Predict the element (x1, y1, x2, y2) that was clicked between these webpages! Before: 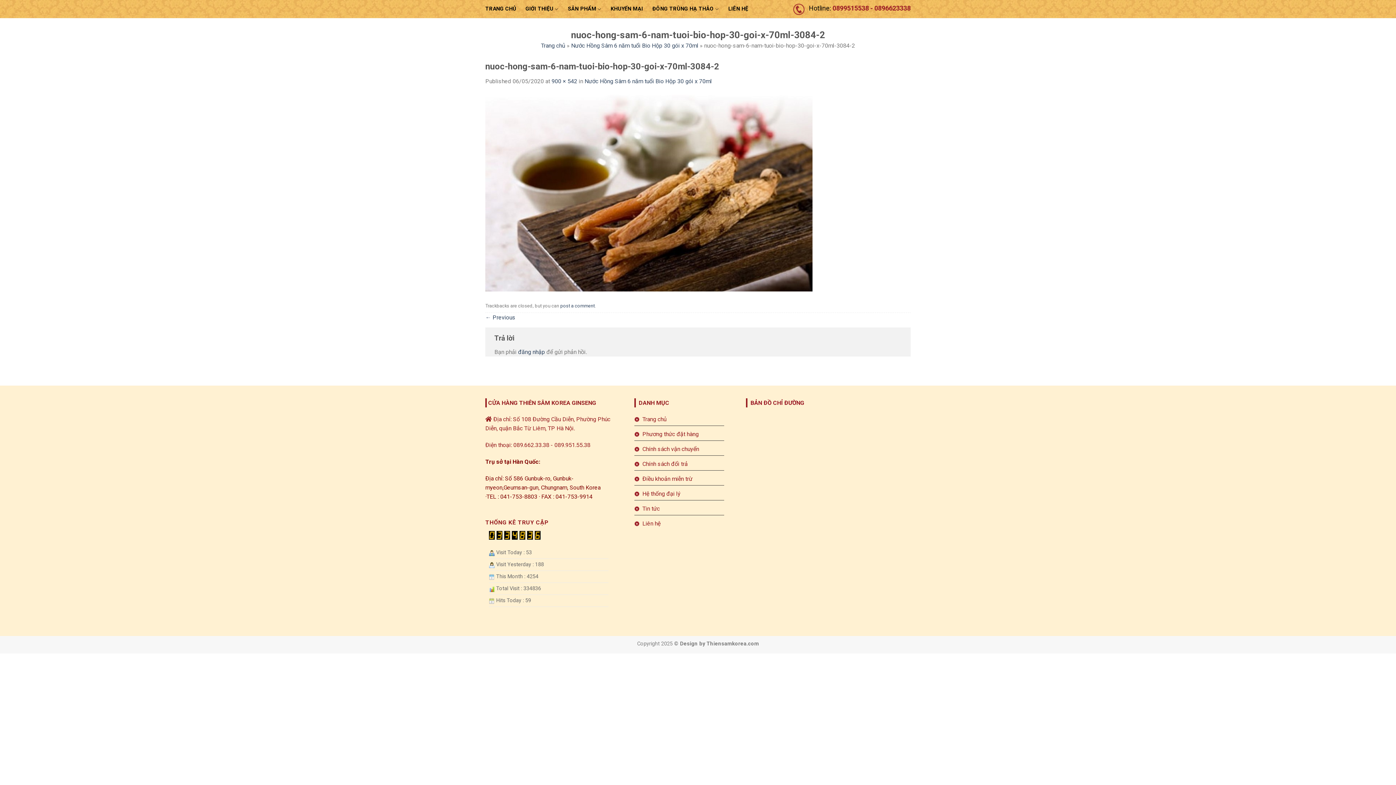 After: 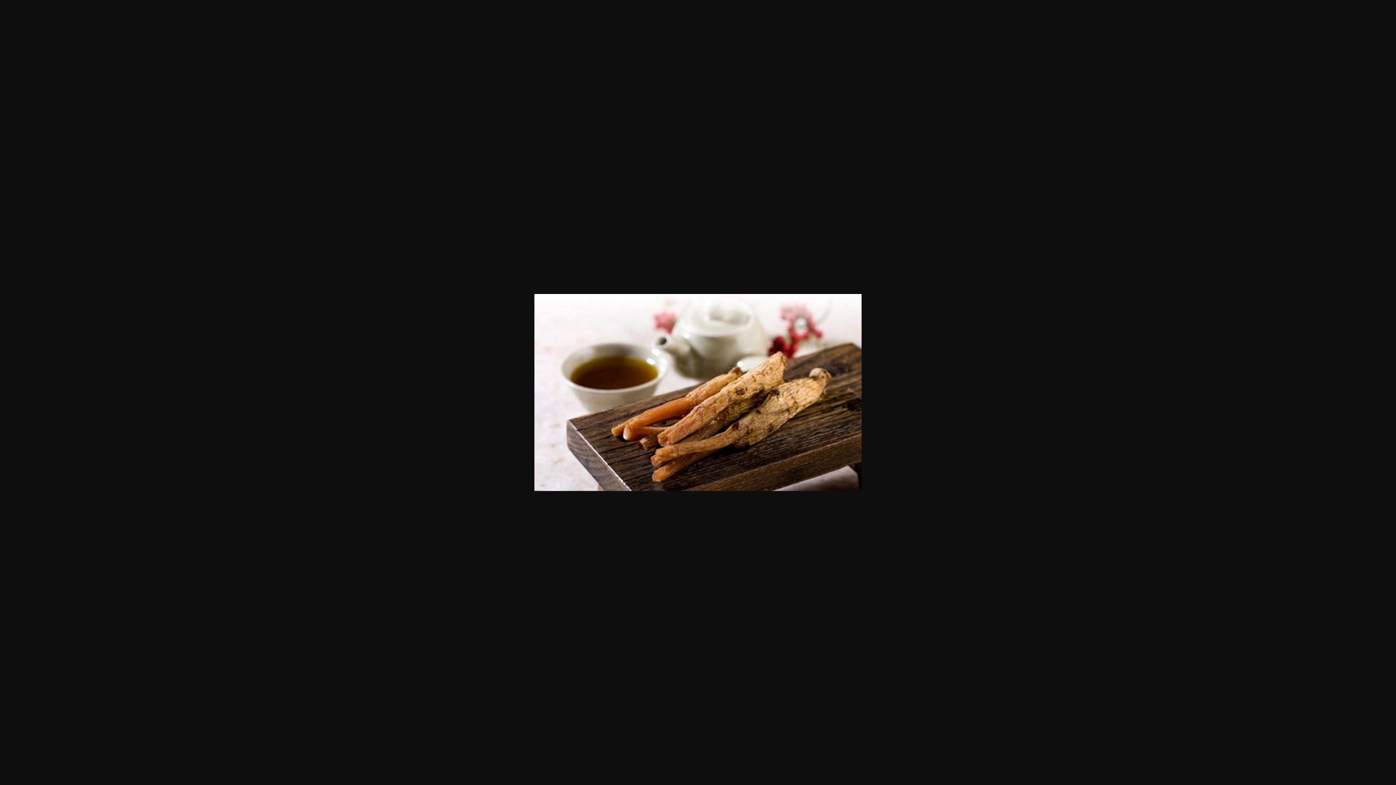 Action: label: 900 × 542 bbox: (551, 77, 577, 84)